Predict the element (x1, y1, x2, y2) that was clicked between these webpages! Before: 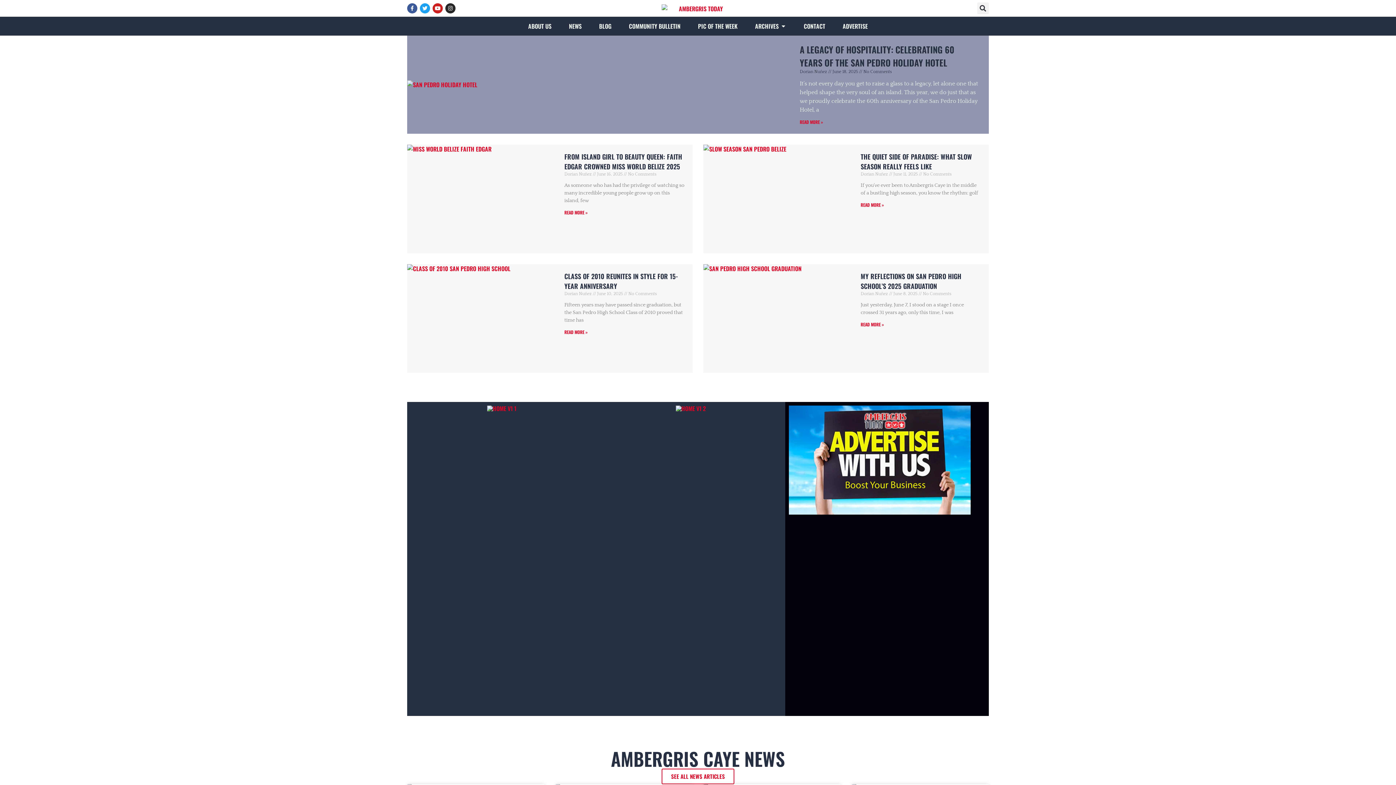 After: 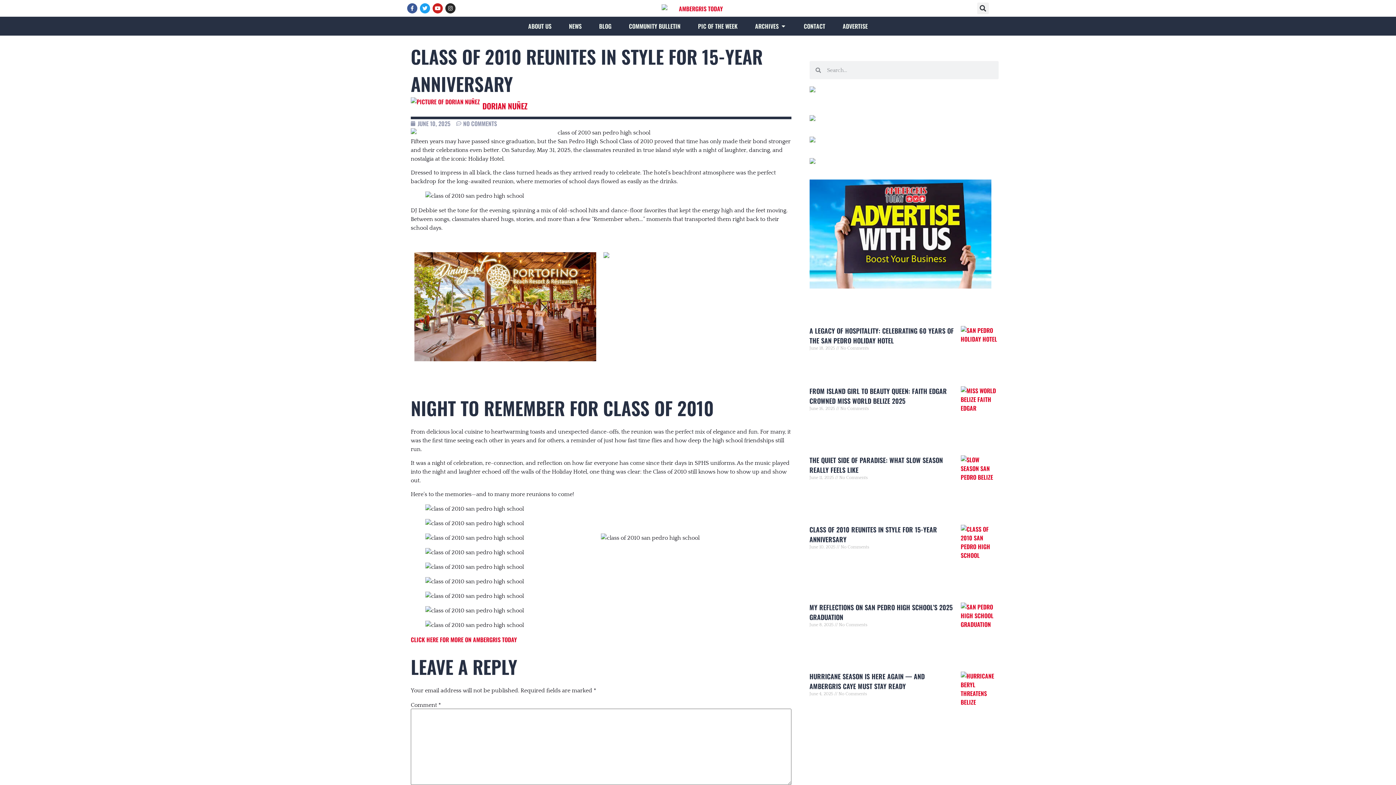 Action: bbox: (407, 264, 550, 372)